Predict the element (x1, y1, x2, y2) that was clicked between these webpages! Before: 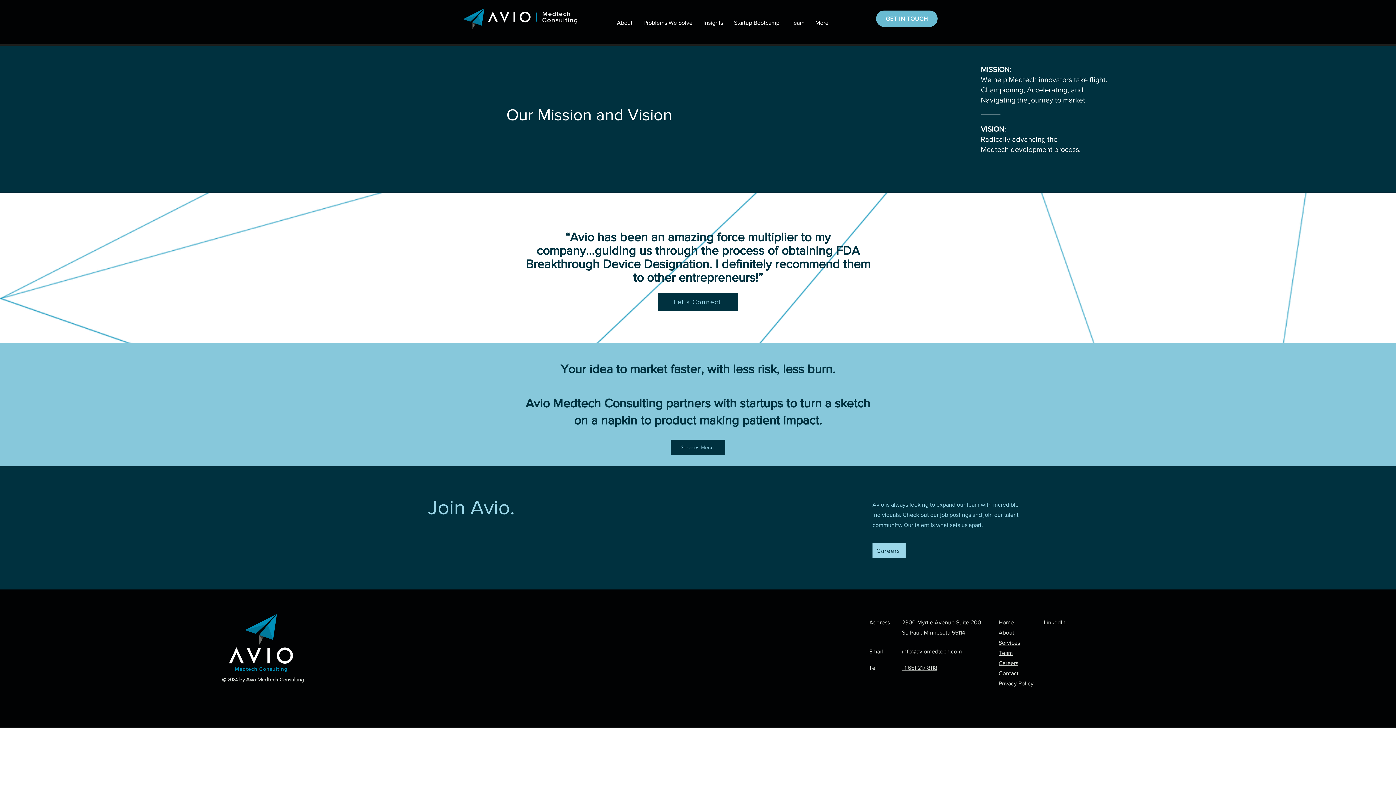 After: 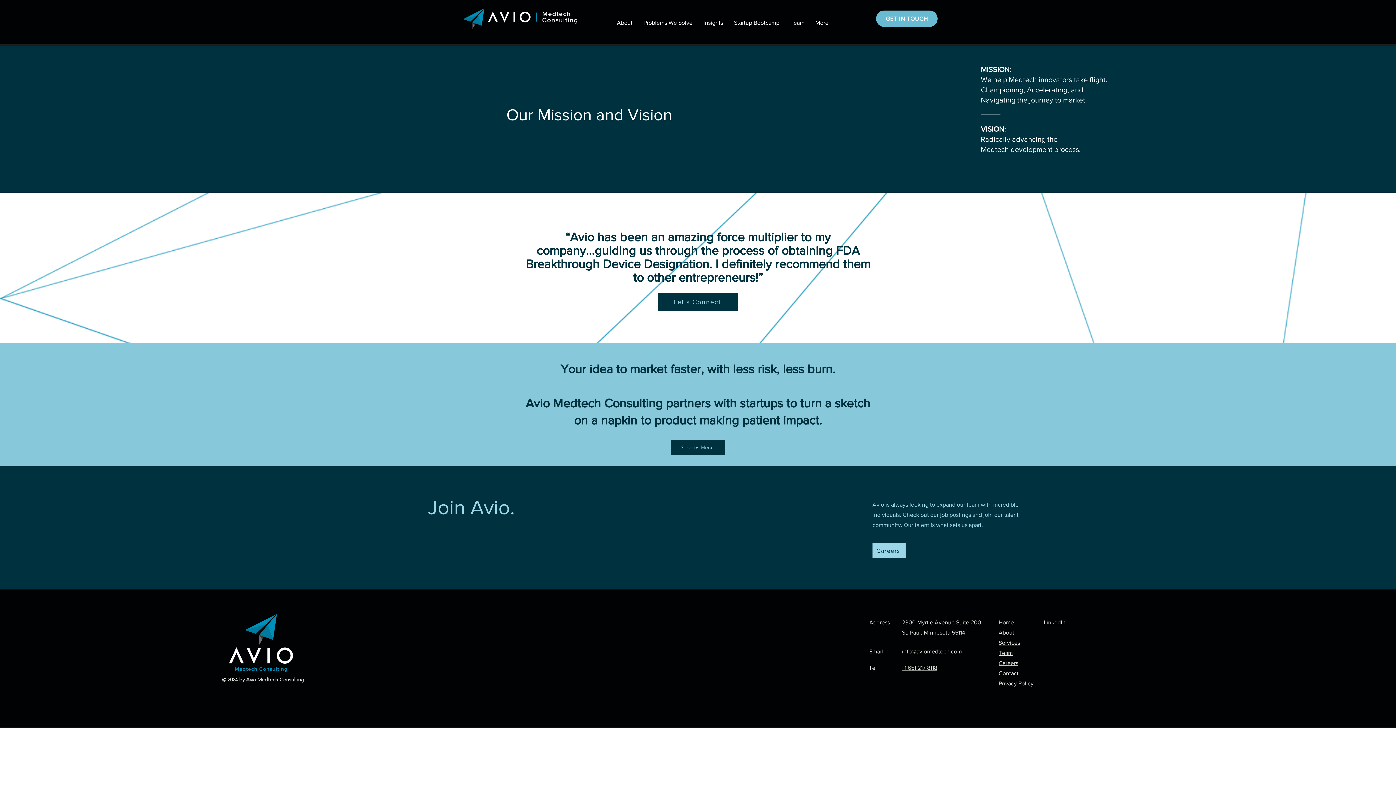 Action: label: +1 651 217 8118 bbox: (901, 665, 937, 671)